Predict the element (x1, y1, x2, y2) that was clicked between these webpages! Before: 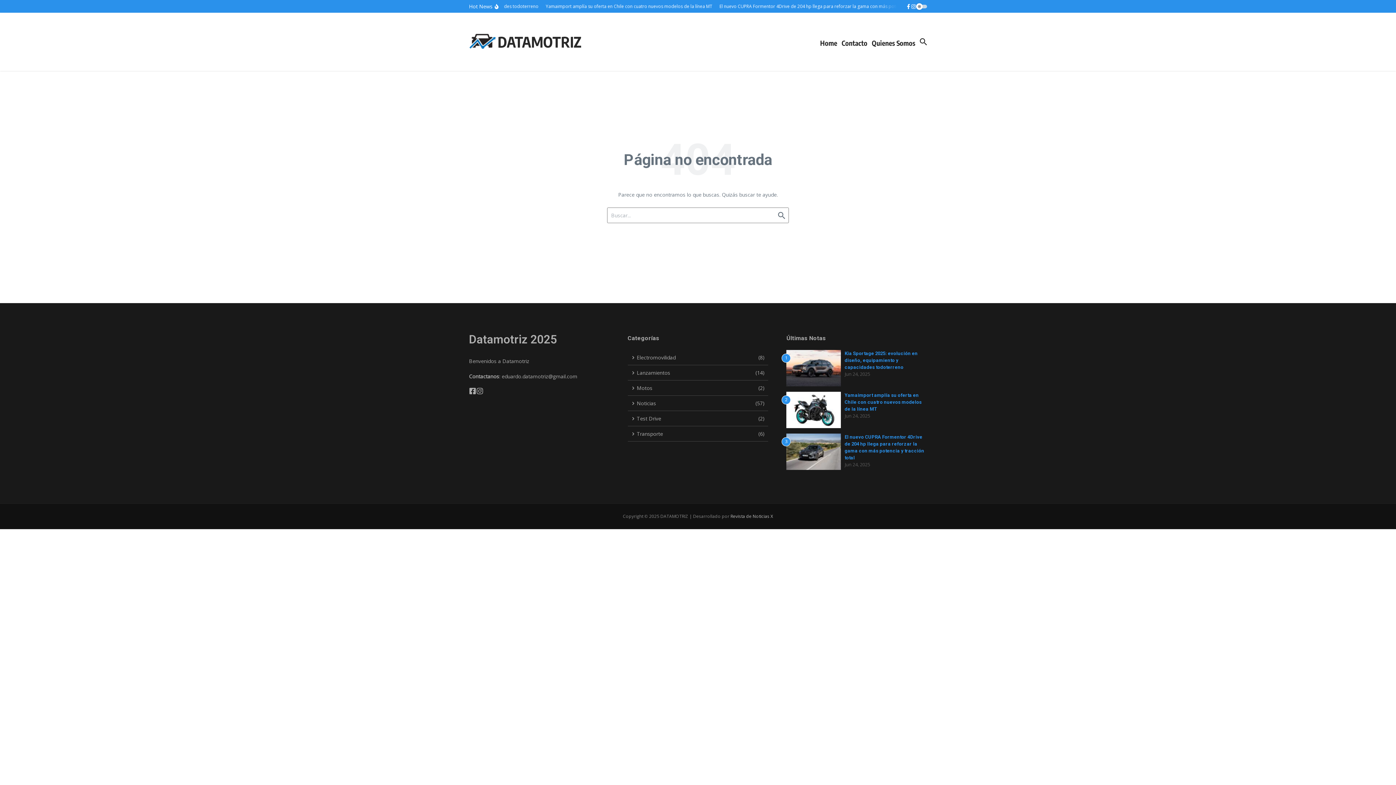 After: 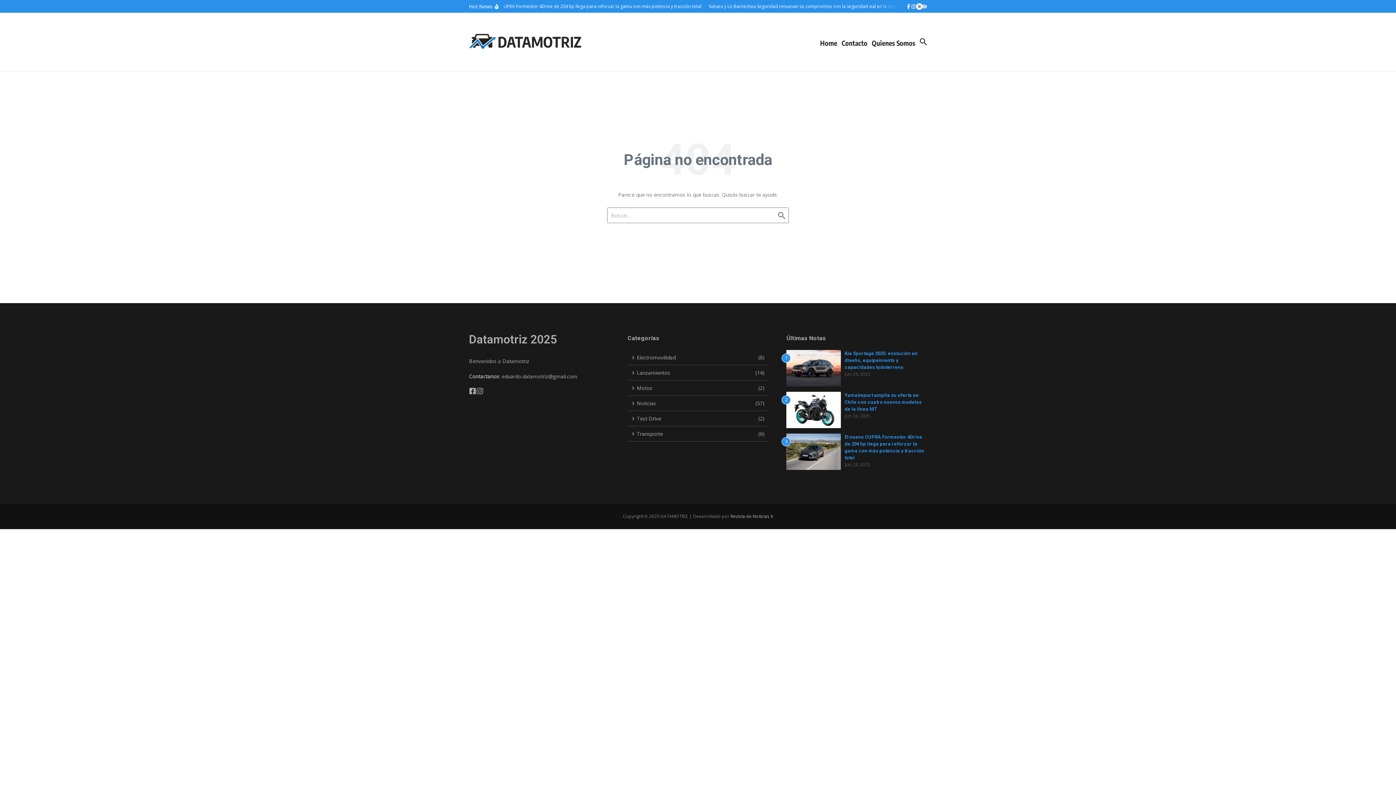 Action: bbox: (476, 387, 483, 394)